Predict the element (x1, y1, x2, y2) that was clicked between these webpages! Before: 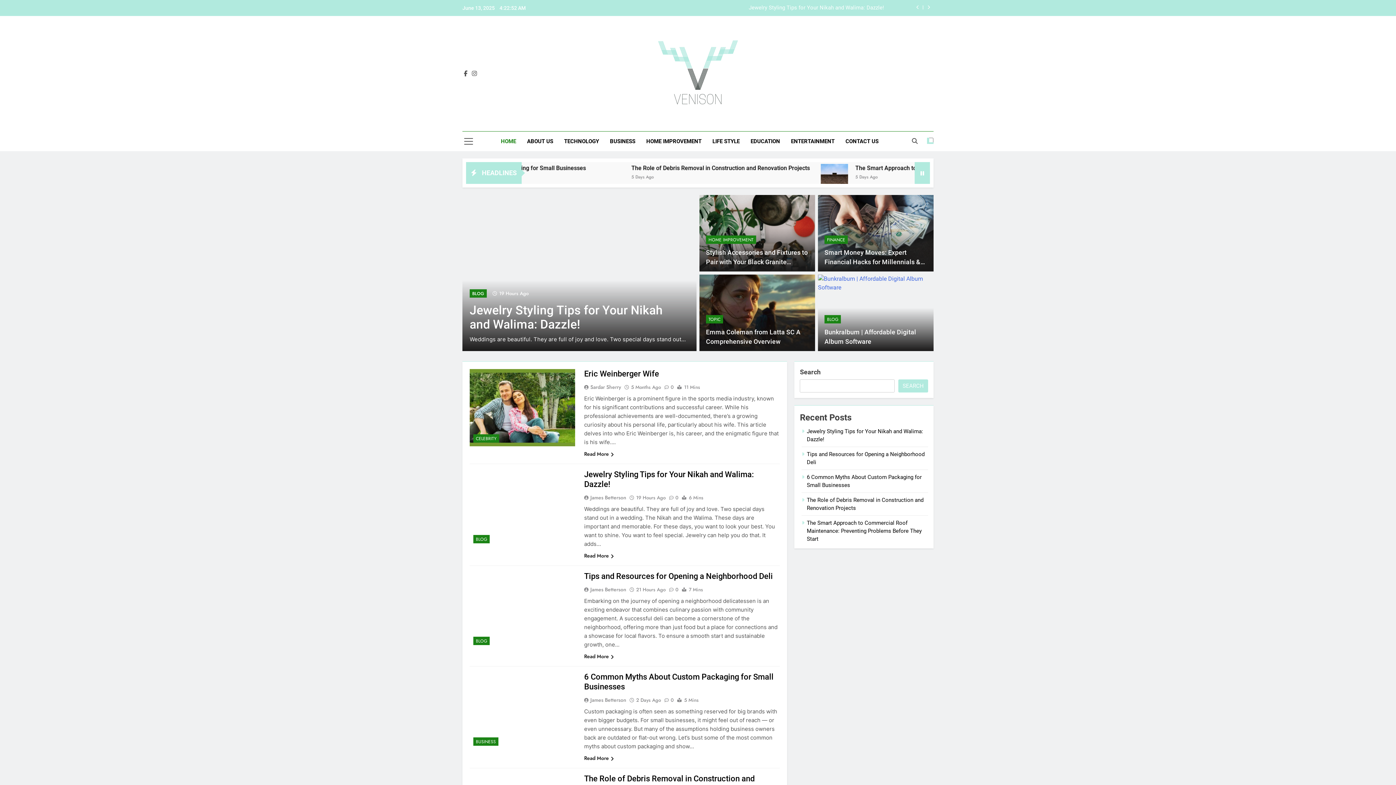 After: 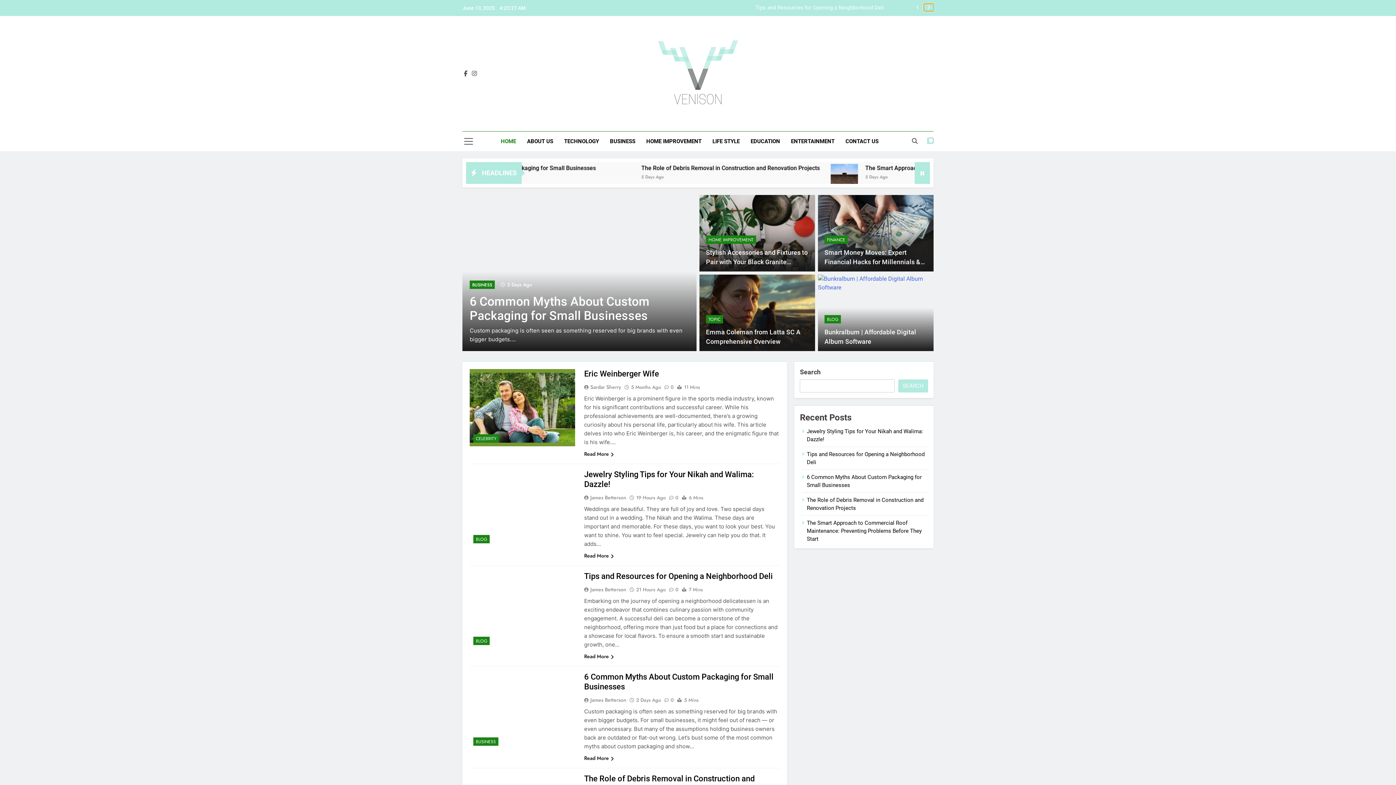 Action: bbox: (924, 3, 933, 11)